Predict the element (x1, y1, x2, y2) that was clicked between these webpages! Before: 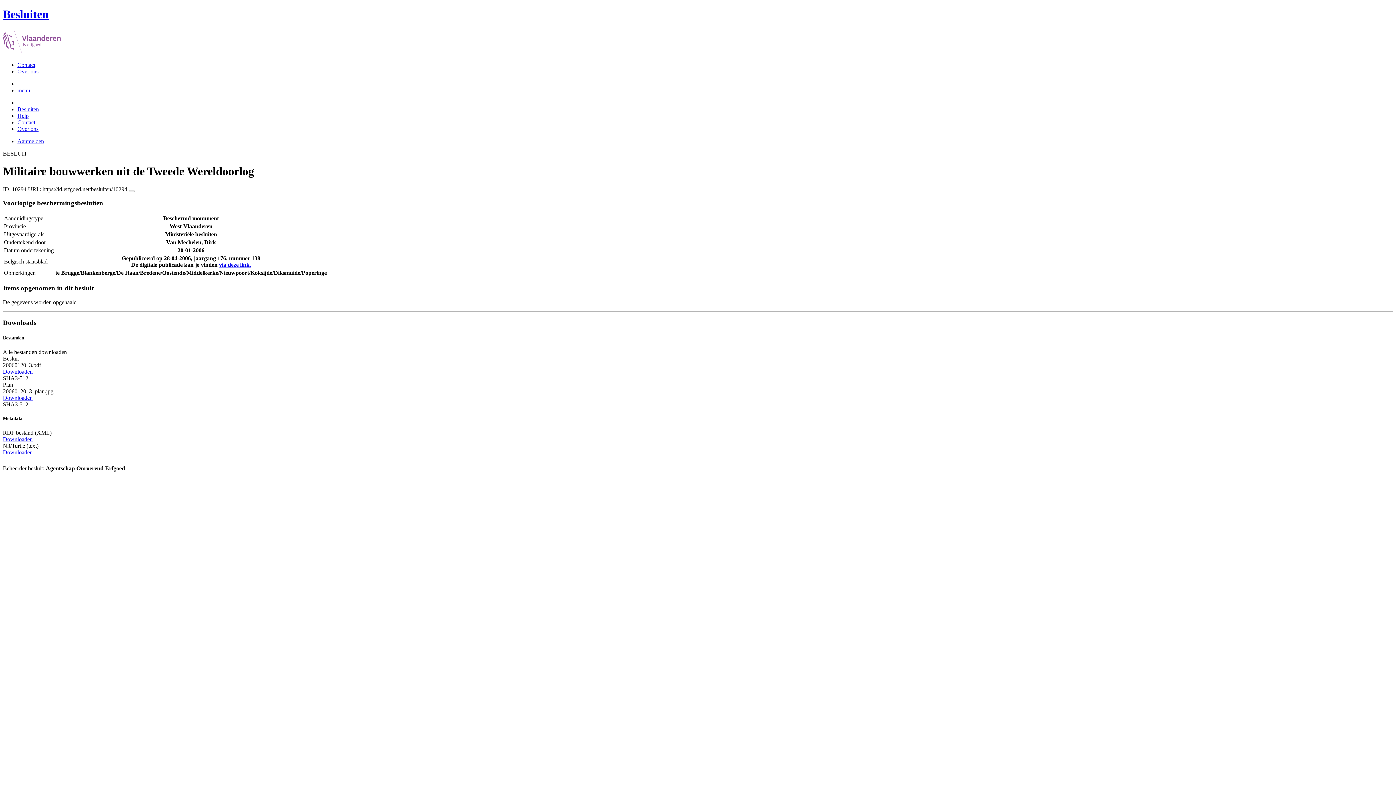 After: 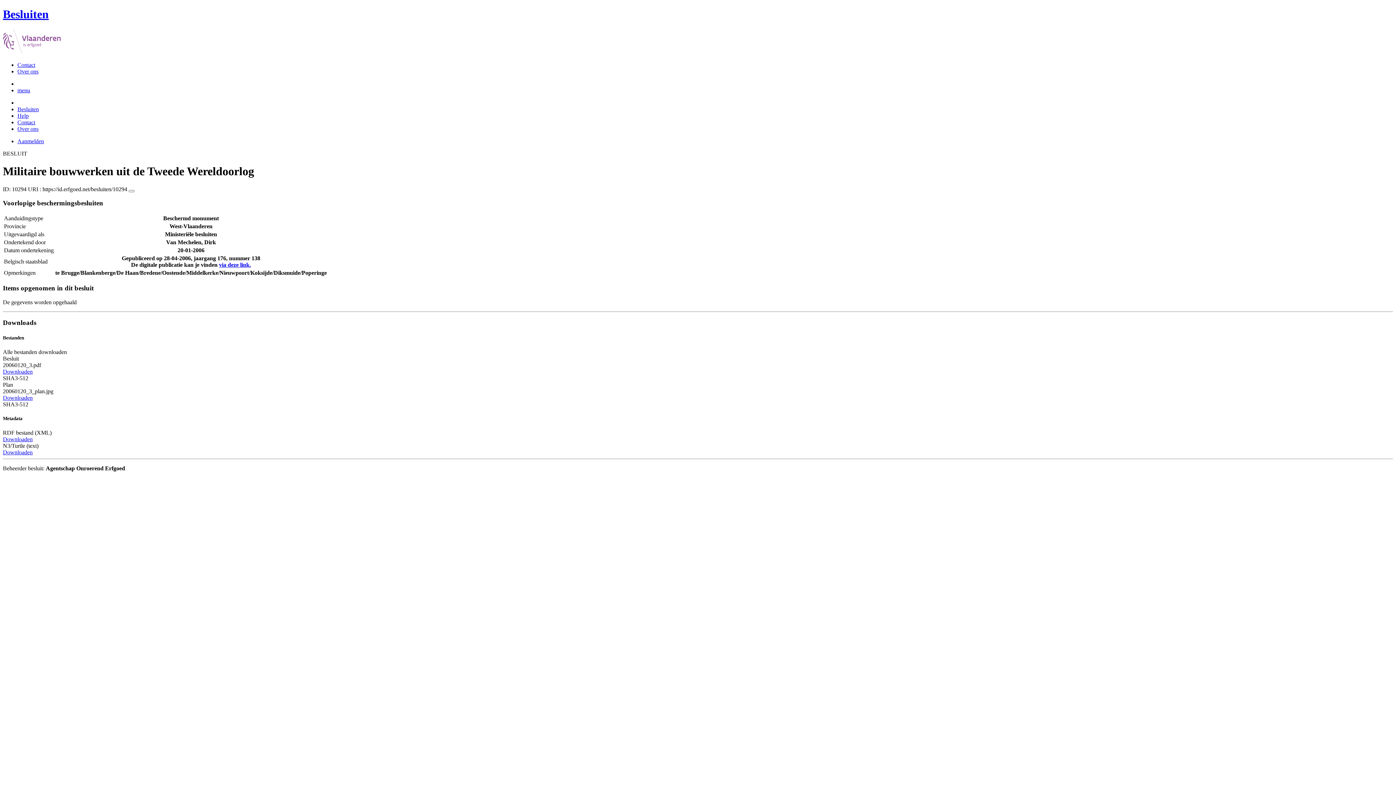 Action: bbox: (17, 125, 38, 131) label: Over ons